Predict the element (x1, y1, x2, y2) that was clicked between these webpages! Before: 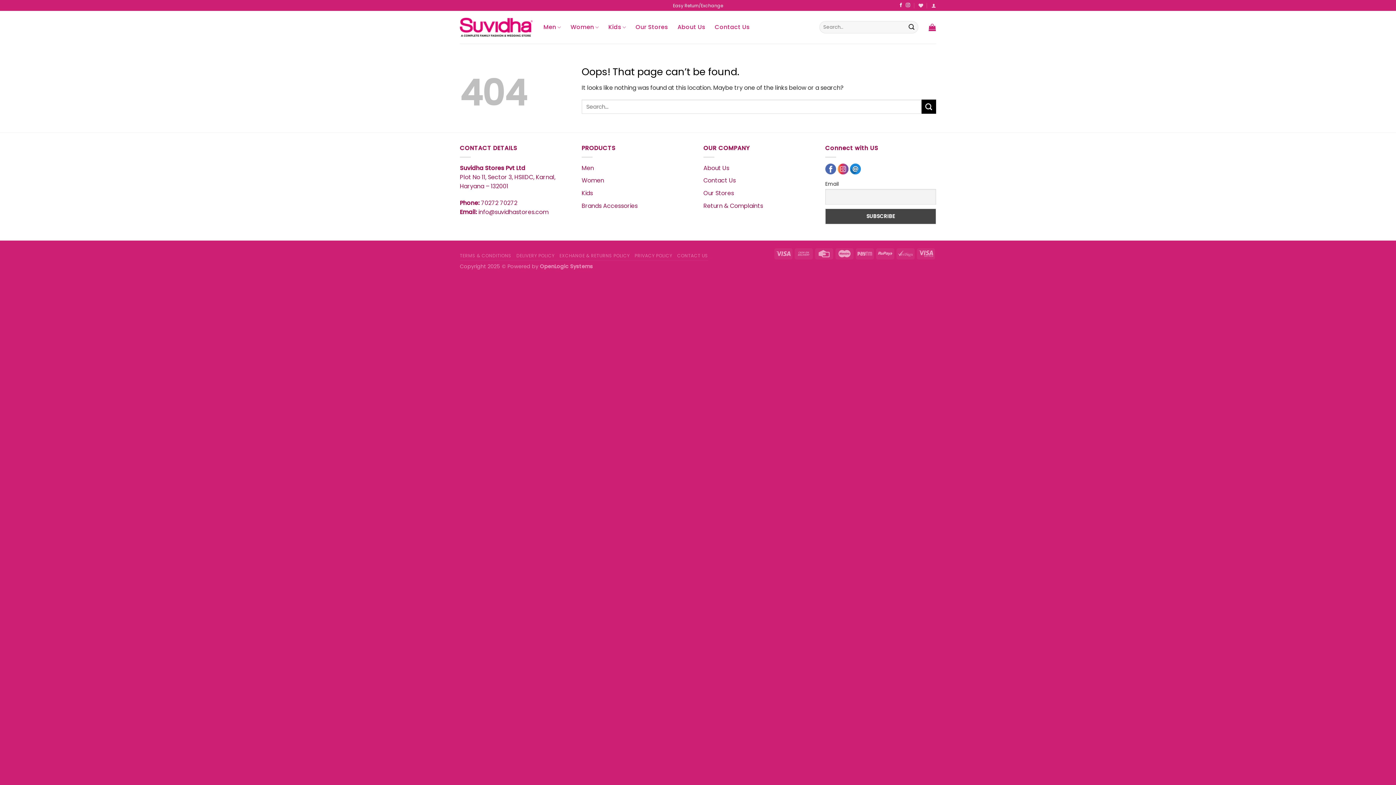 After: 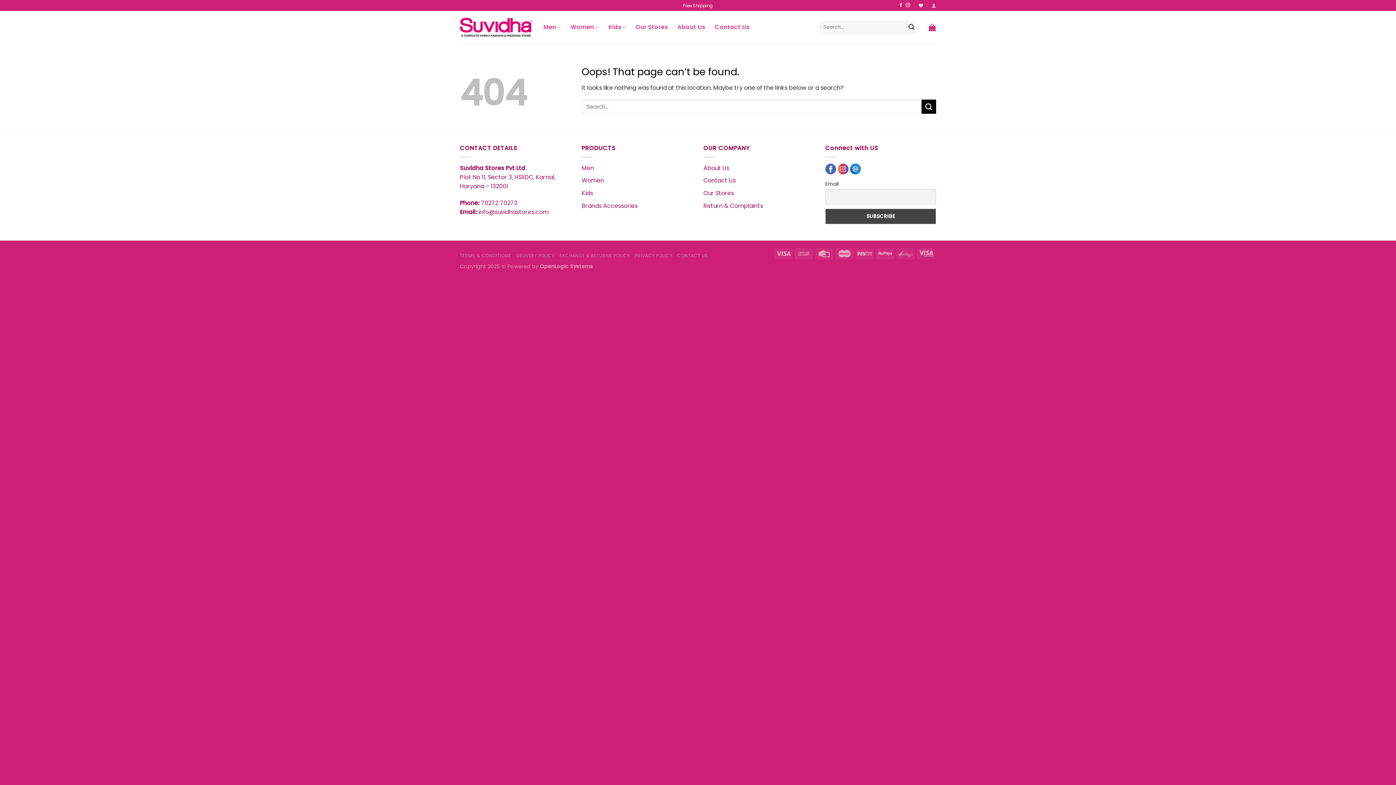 Action: bbox: (581, 201, 637, 210) label: Brands Accessories